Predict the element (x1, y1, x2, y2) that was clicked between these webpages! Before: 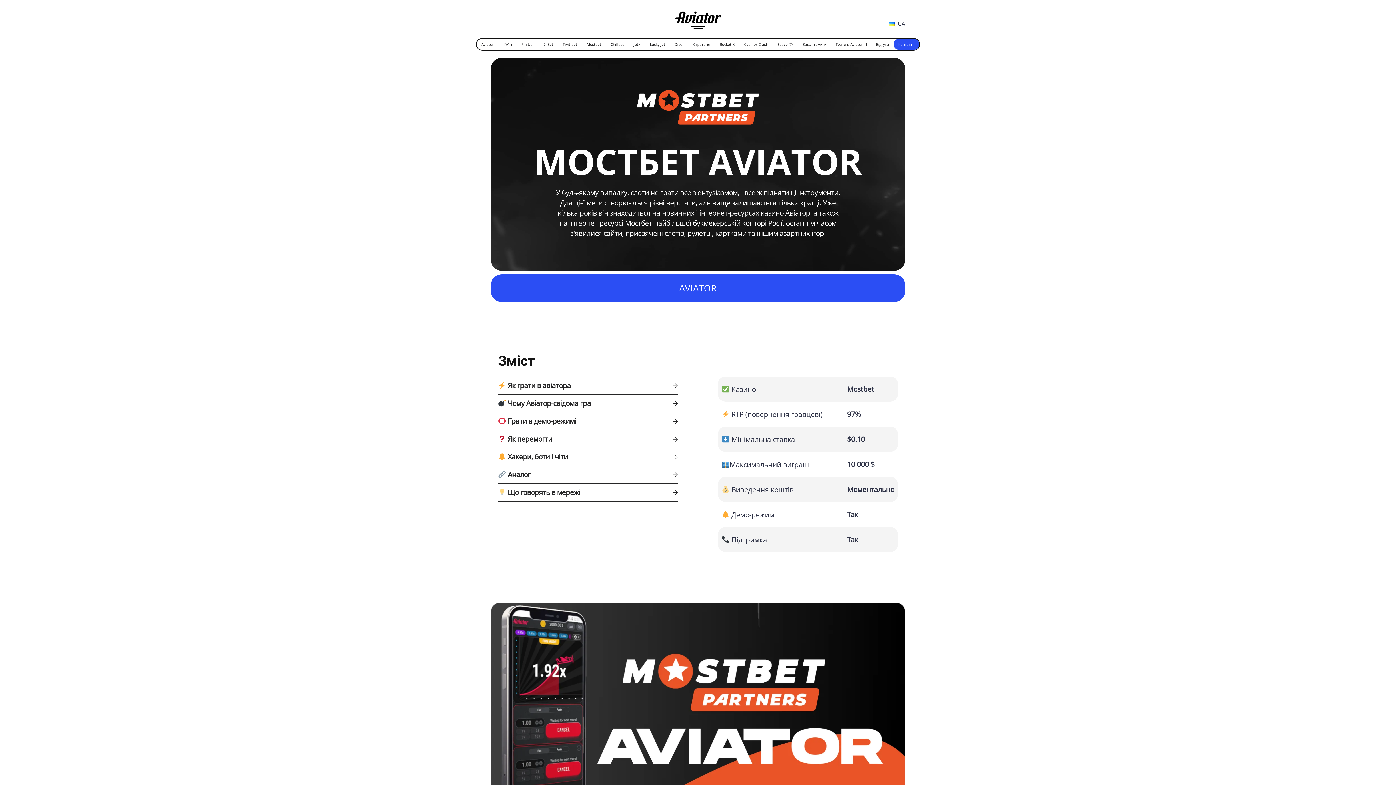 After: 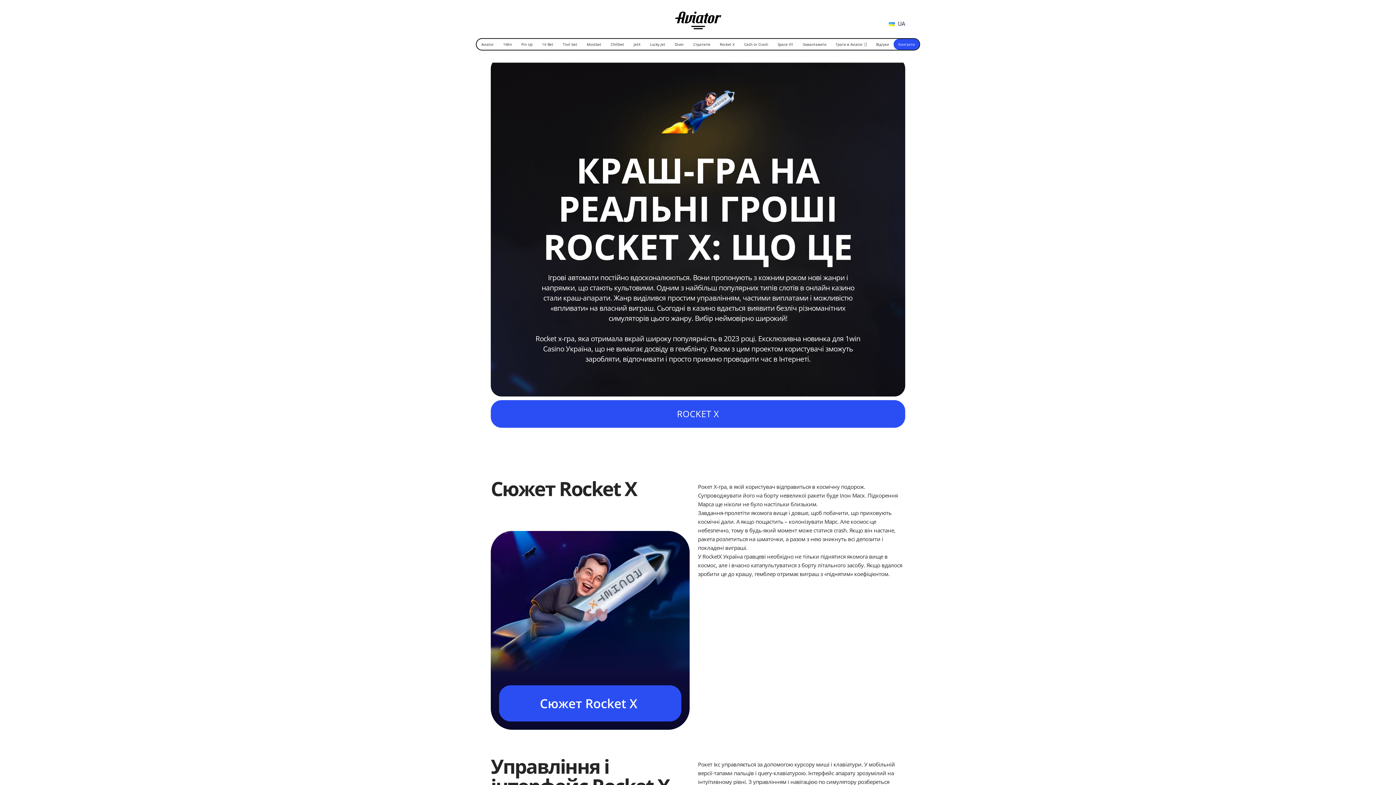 Action: bbox: (715, 38, 739, 49) label: Rocket X